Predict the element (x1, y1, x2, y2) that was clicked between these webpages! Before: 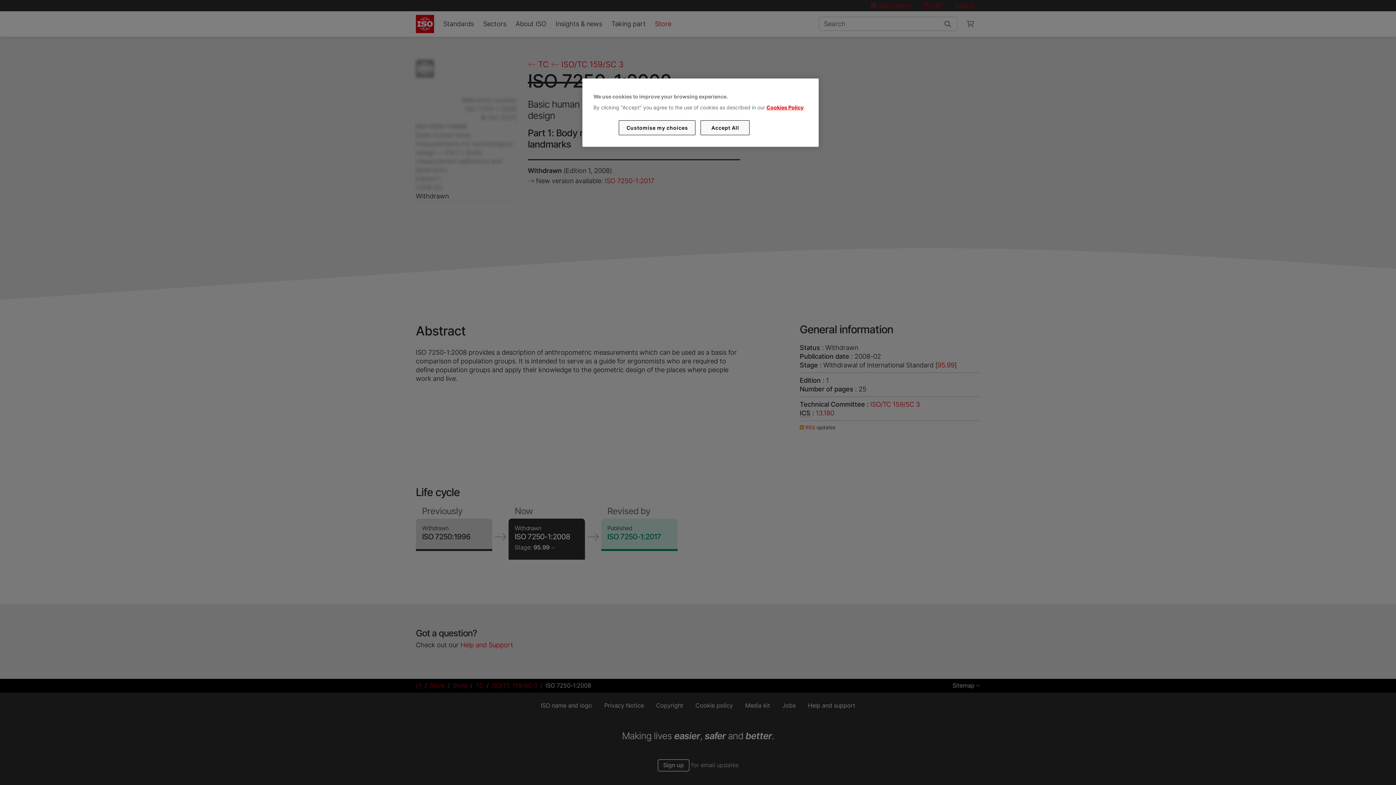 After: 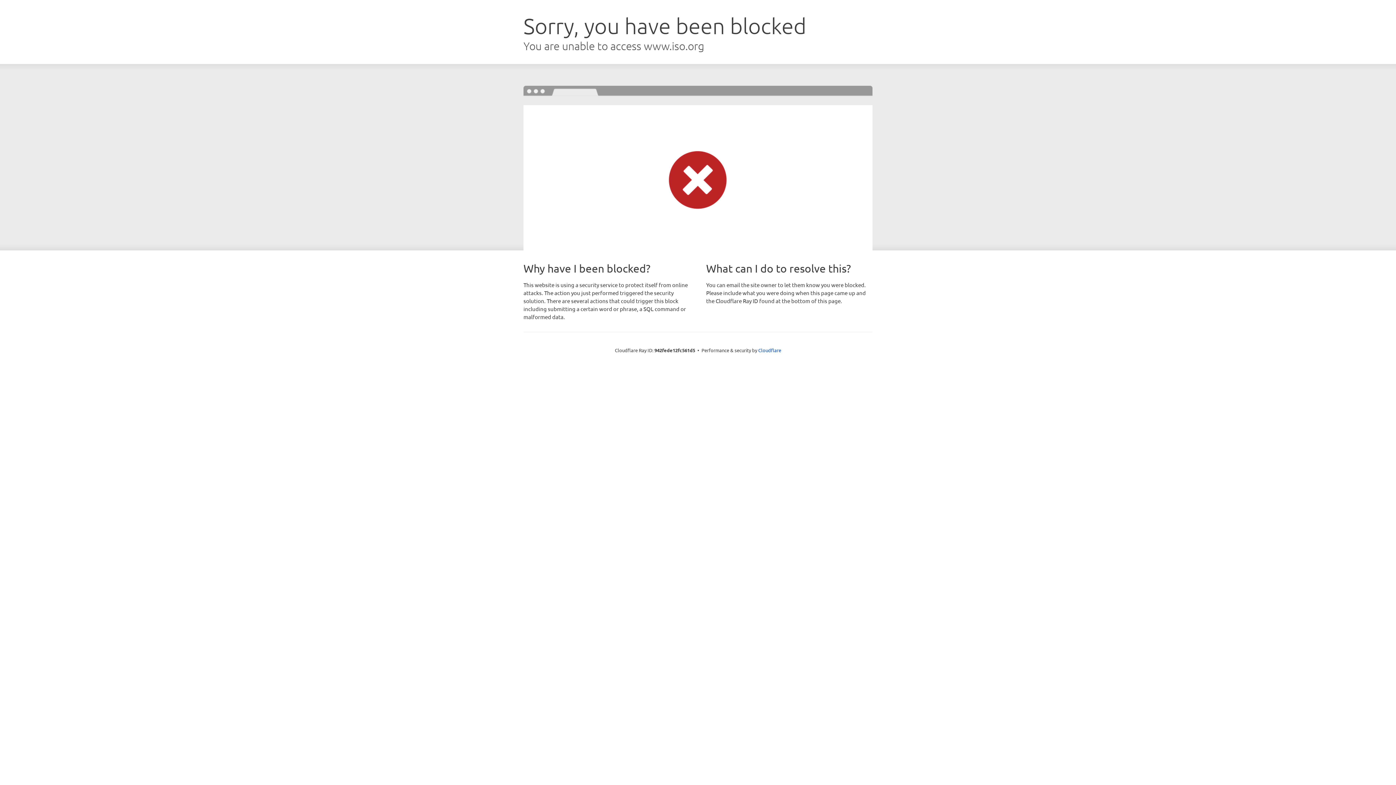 Action: label: Cookies Policy bbox: (766, 104, 803, 110)